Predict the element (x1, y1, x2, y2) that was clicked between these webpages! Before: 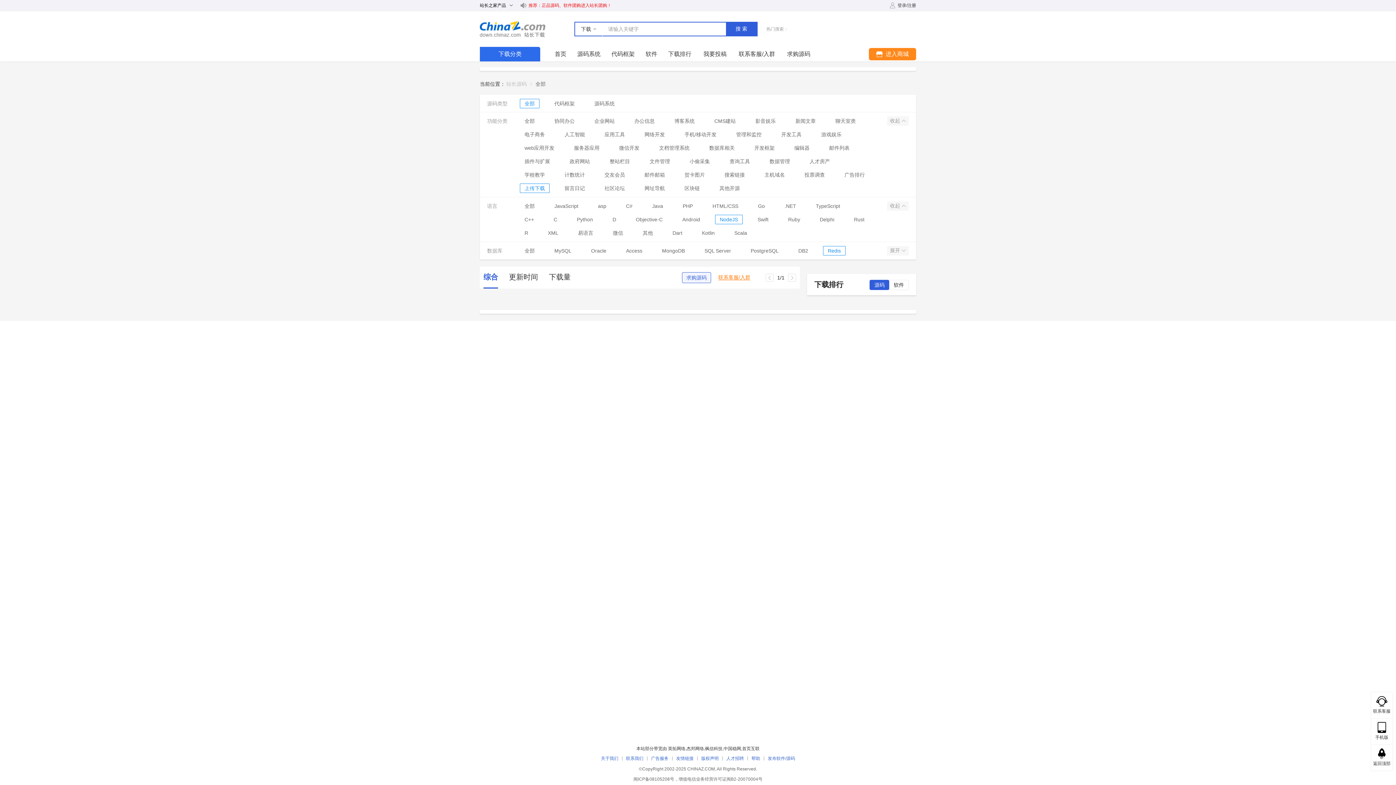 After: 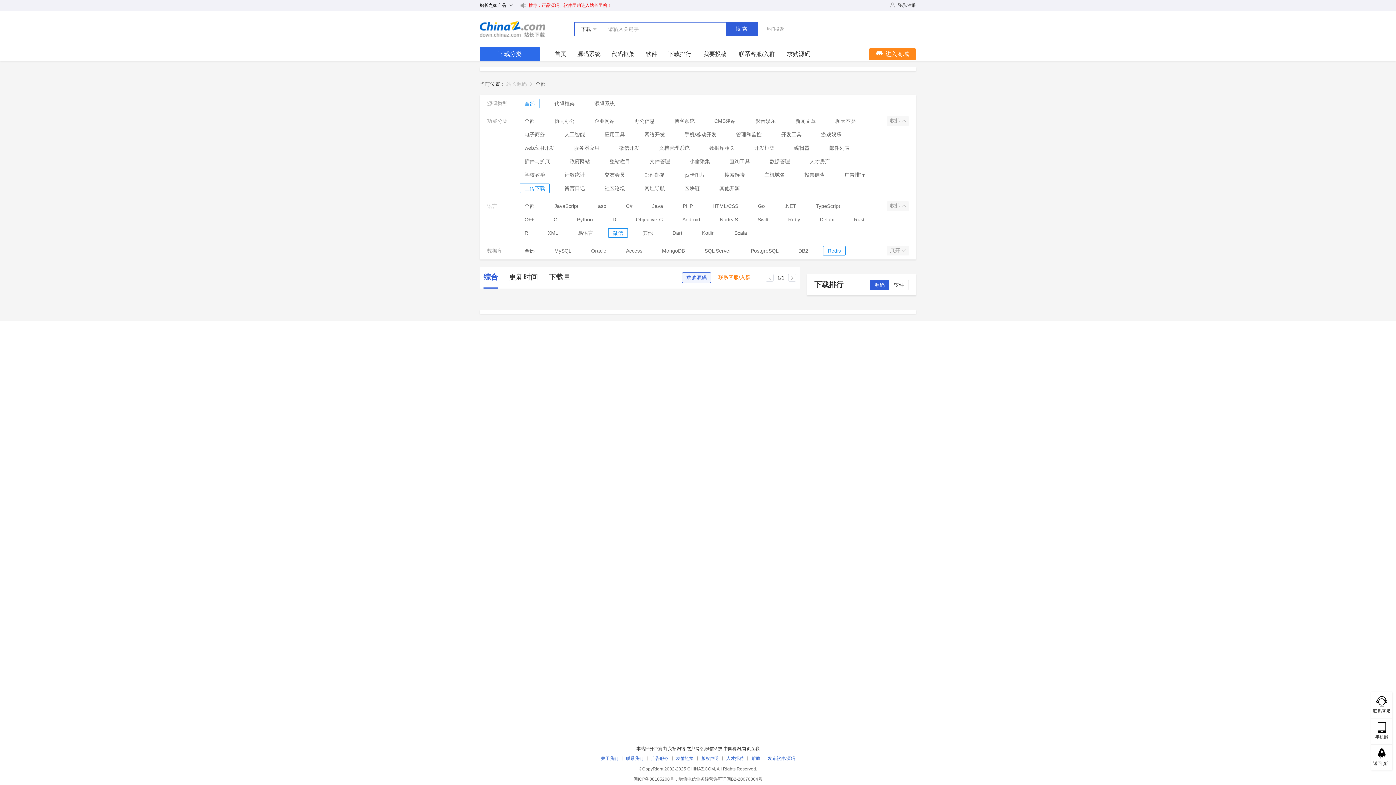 Action: label: 微信 bbox: (613, 228, 623, 237)